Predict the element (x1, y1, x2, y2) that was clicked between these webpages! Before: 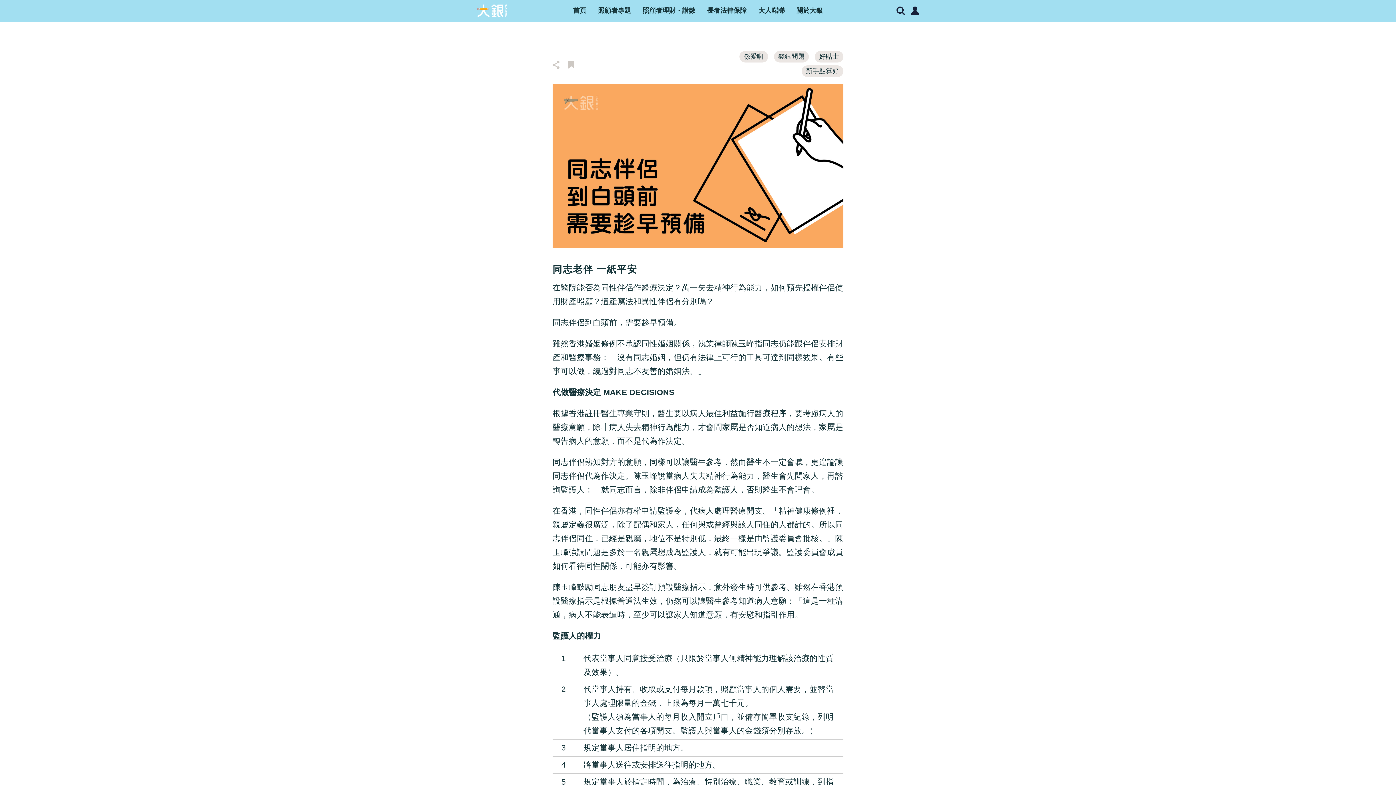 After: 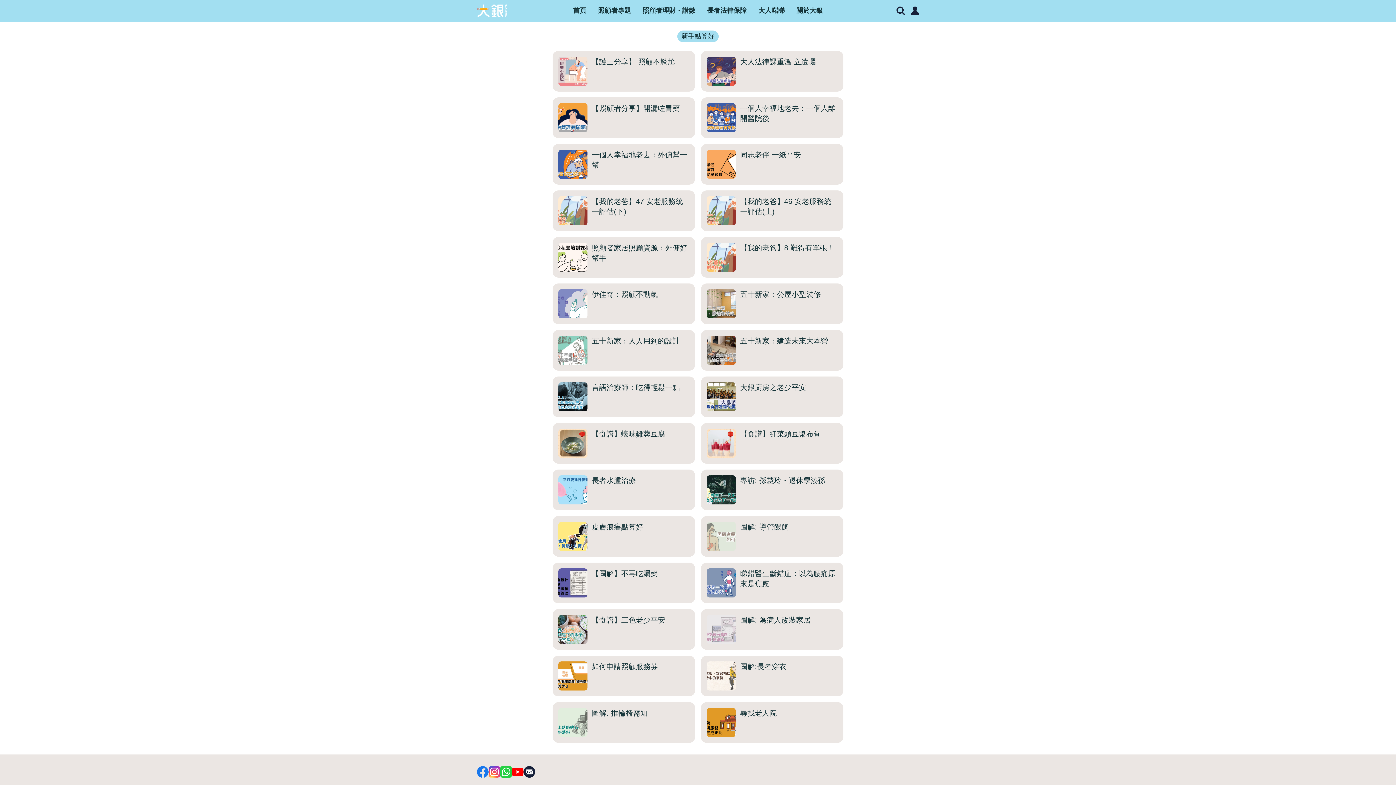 Action: bbox: (801, 65, 843, 77) label: 新手點算好